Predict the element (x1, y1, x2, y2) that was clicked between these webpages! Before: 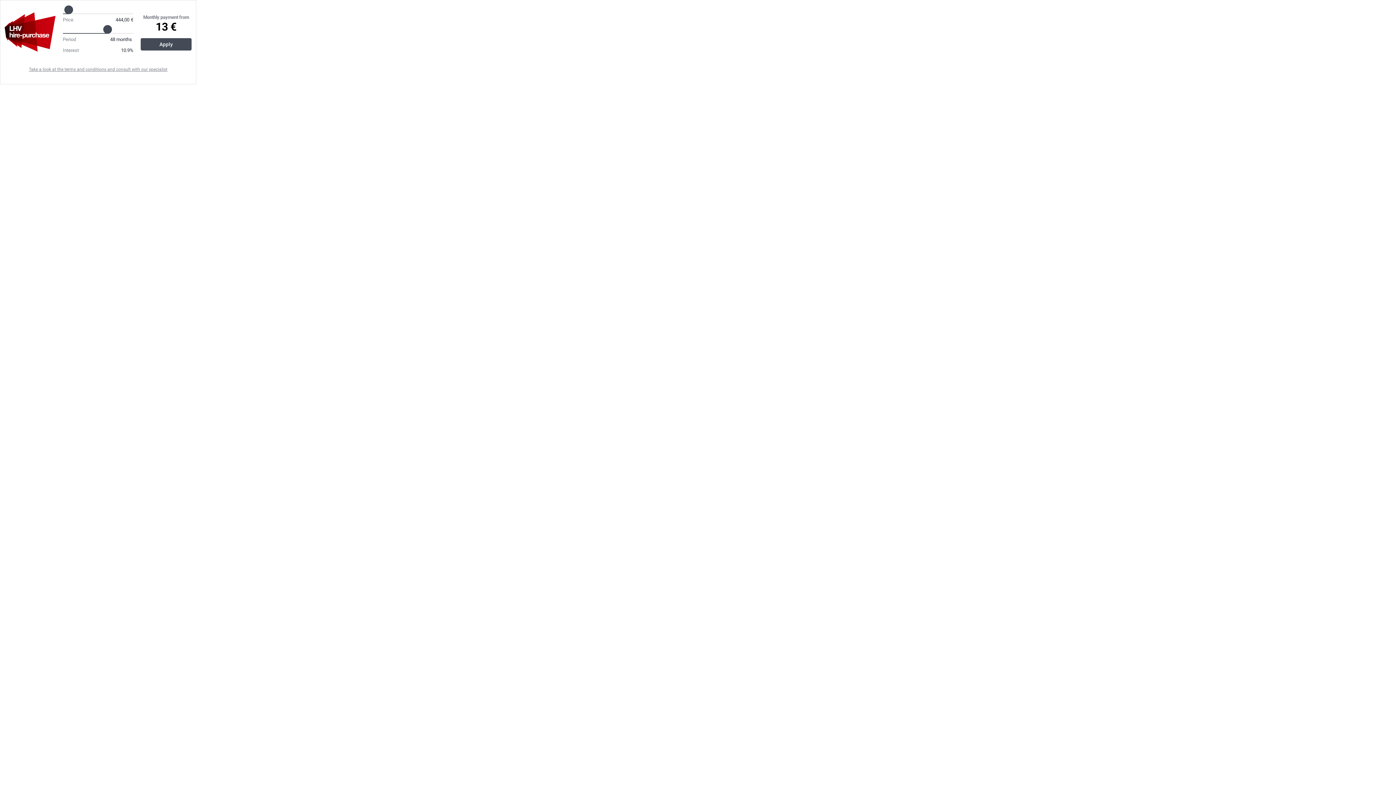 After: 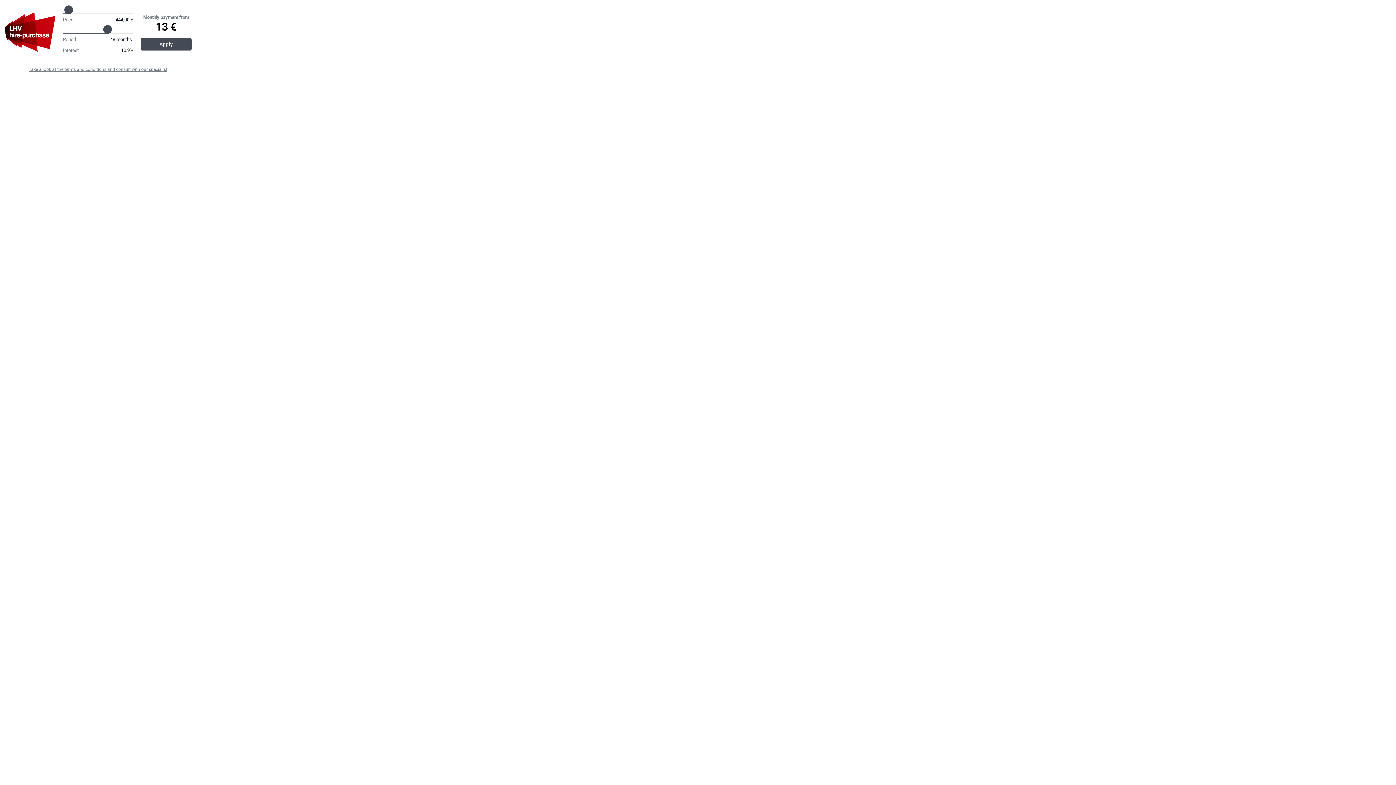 Action: bbox: (28, 66, 167, 74) label: Take a look at the terms and conditions and consult with our specialist